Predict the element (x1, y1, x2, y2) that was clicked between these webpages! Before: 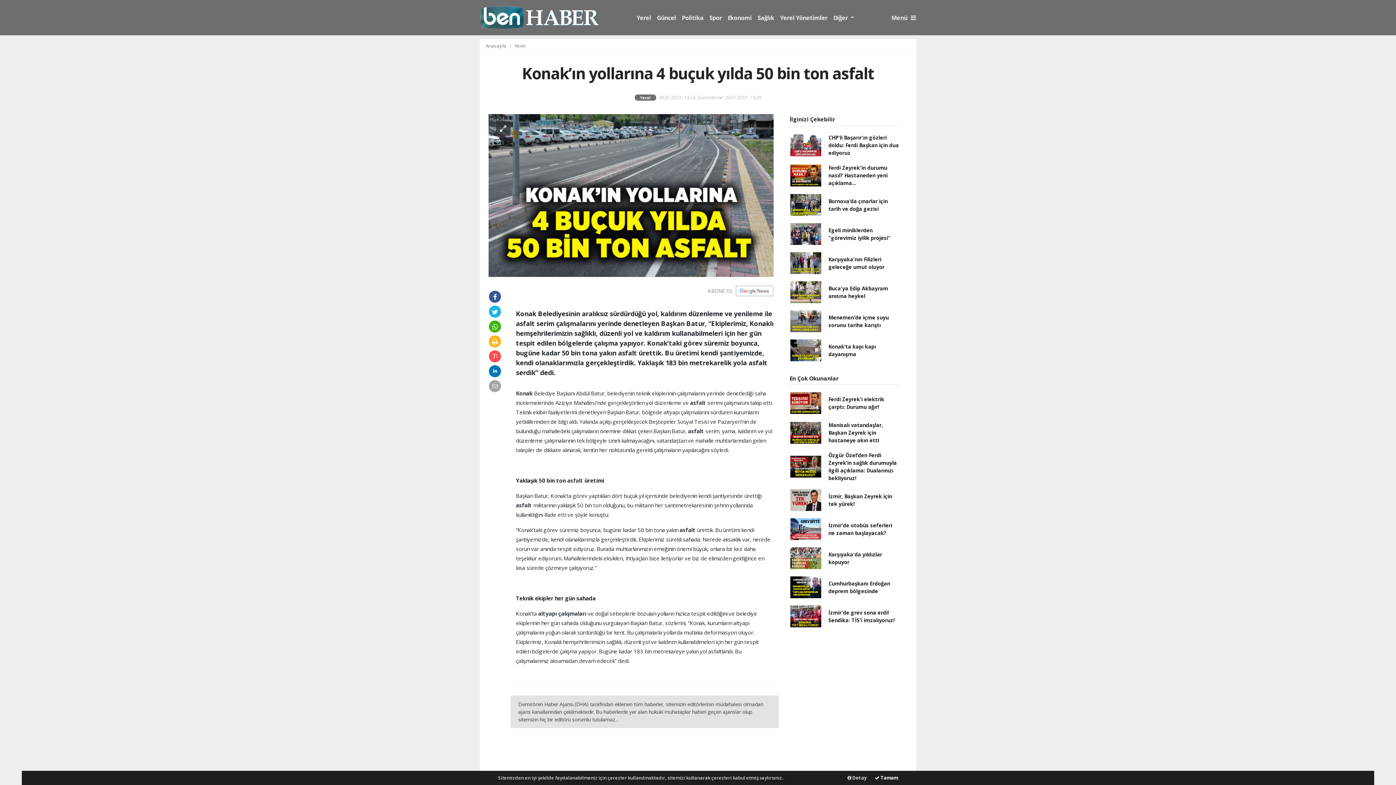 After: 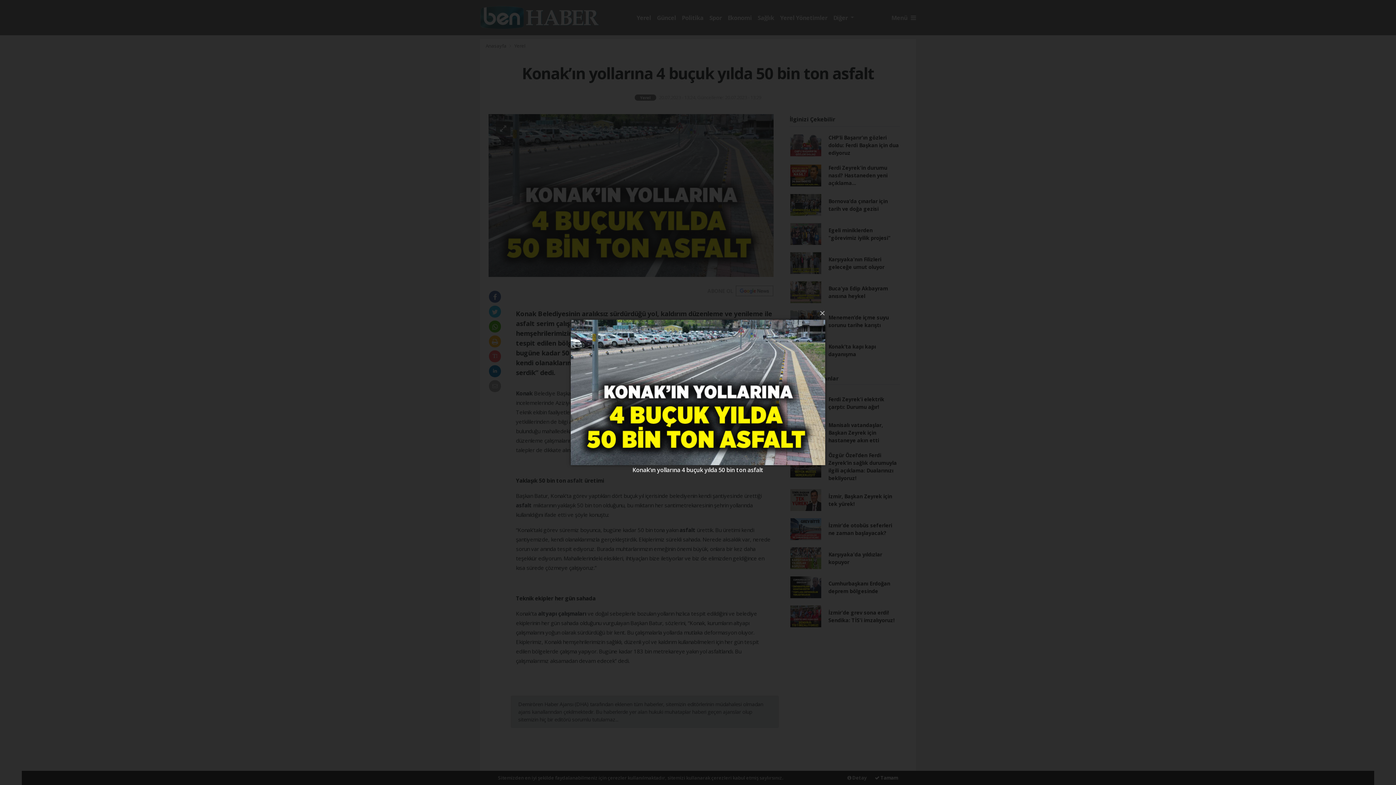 Action: bbox: (488, 191, 773, 198)